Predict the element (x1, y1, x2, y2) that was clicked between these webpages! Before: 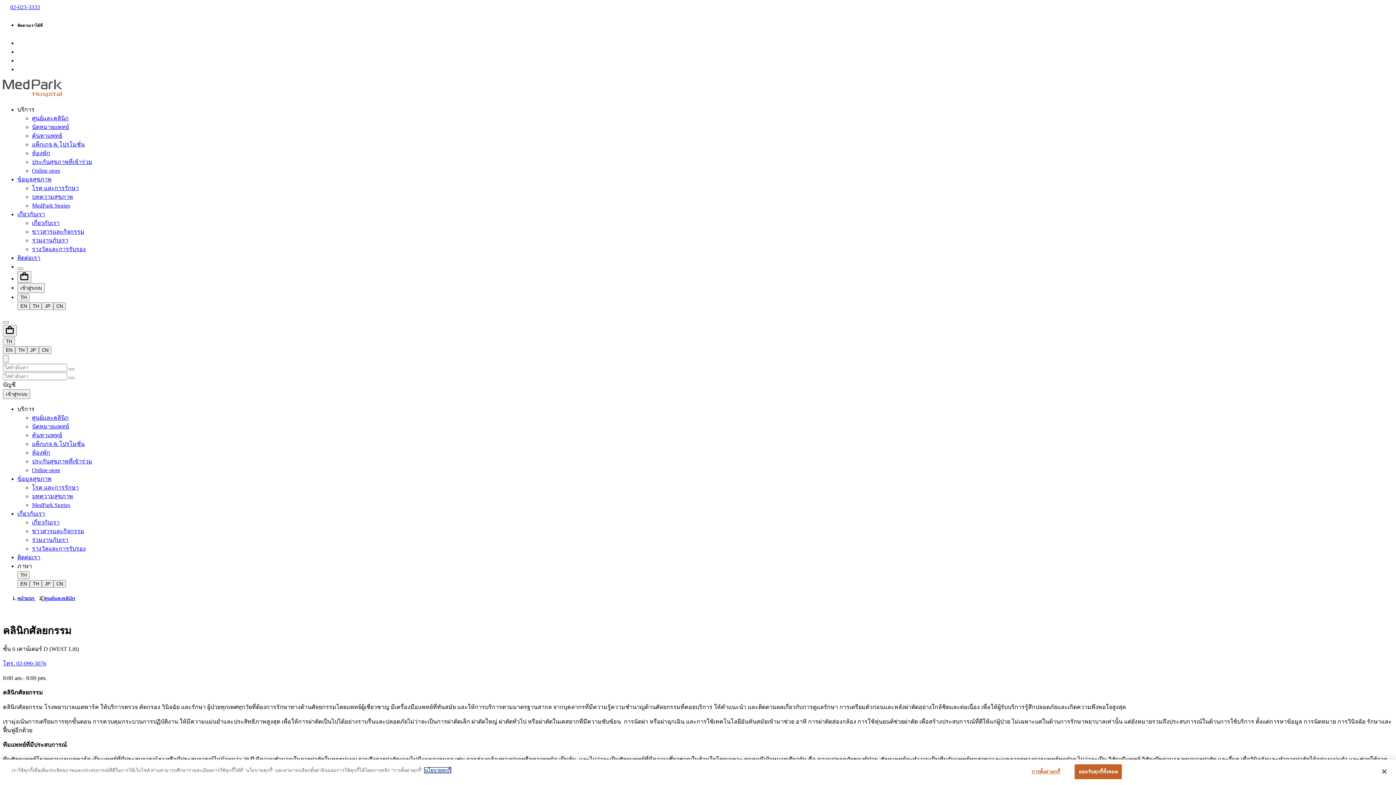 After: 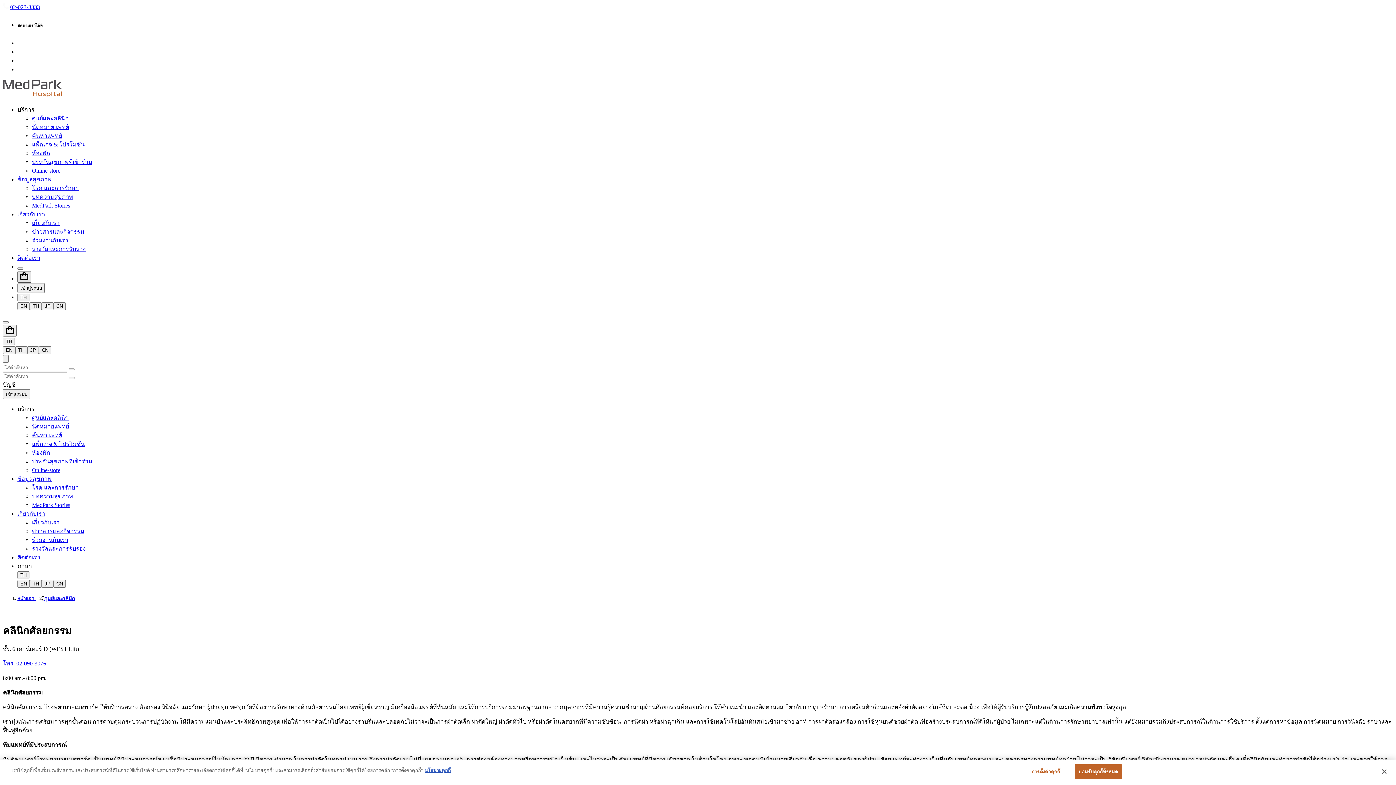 Action: label: Cart Bottom hover bbox: (17, 271, 31, 282)